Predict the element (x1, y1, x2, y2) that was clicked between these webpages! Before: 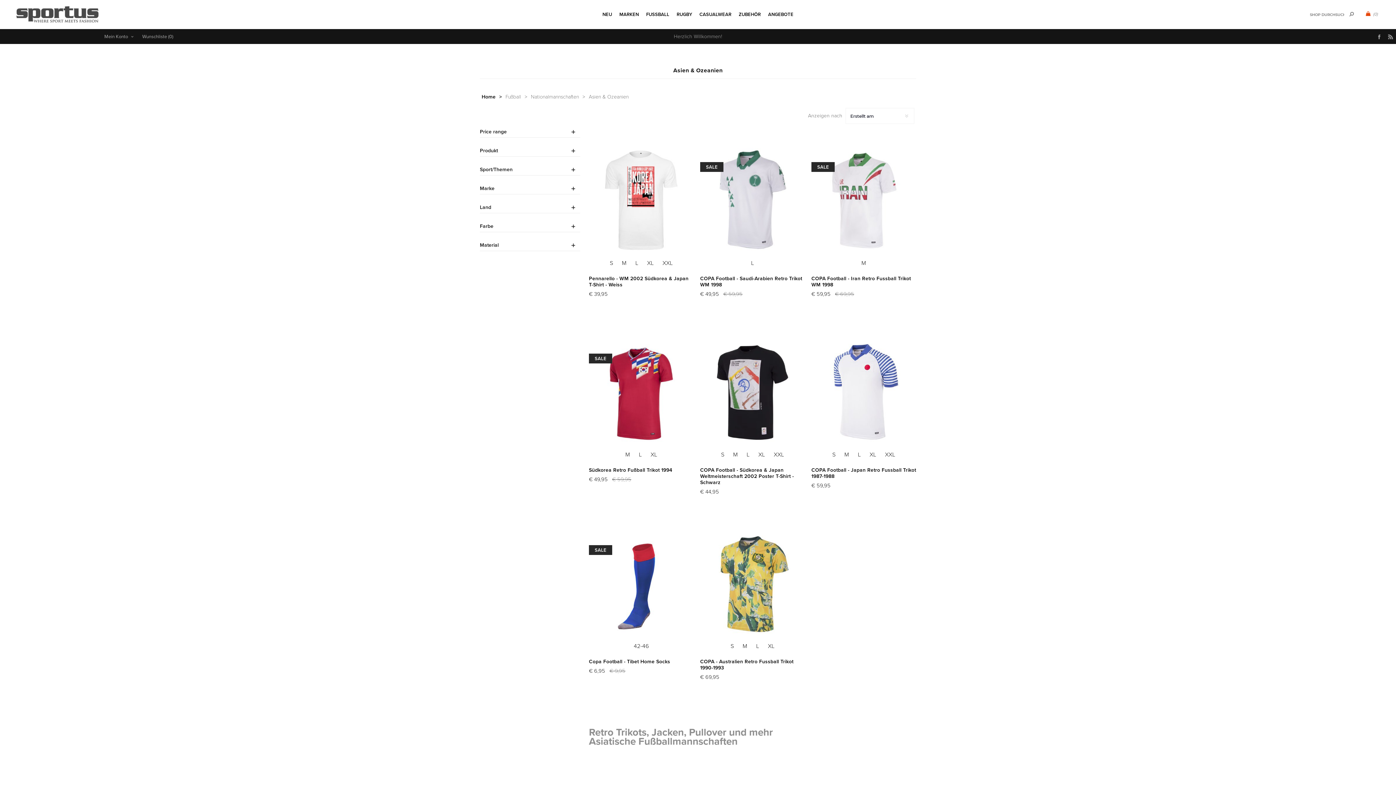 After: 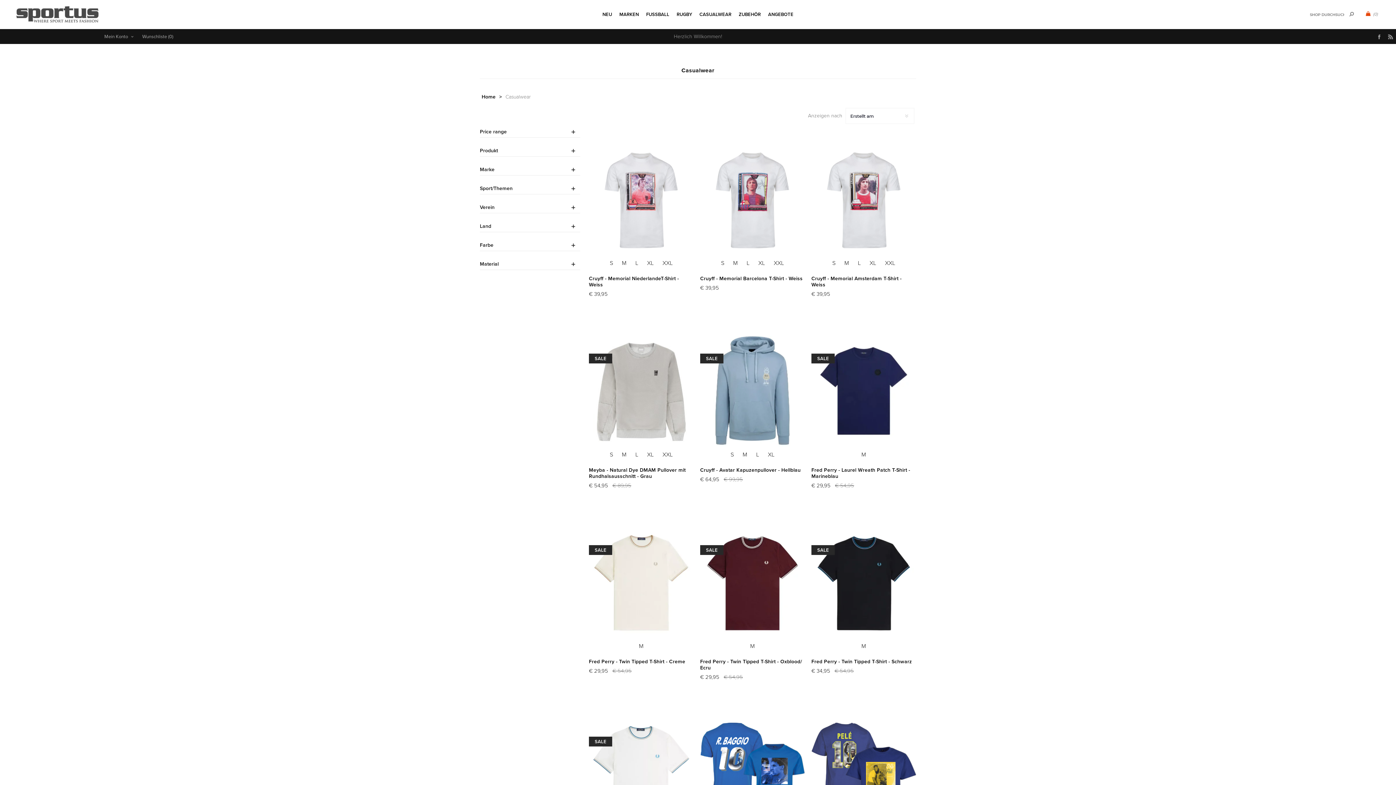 Action: bbox: (695, 6, 735, 22) label: CASUALWEAR